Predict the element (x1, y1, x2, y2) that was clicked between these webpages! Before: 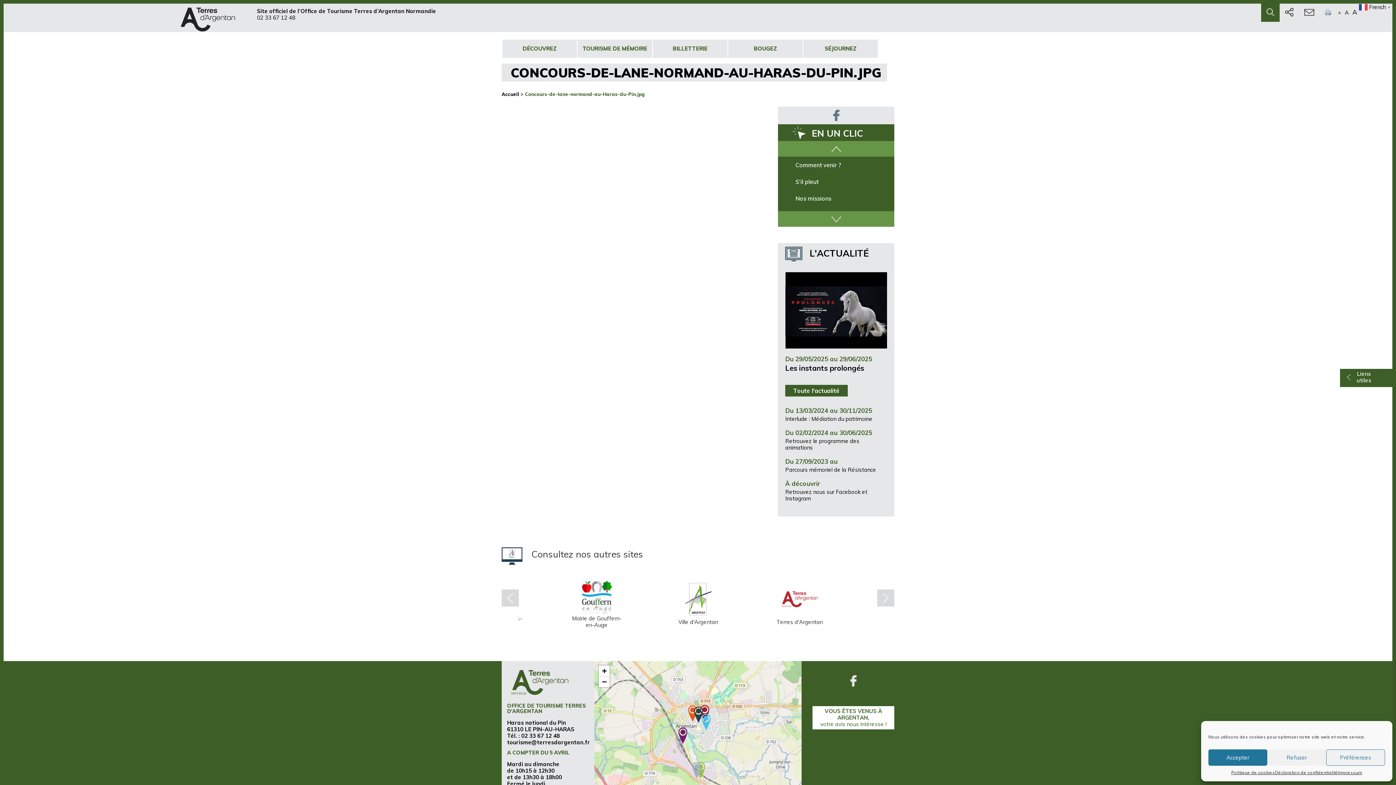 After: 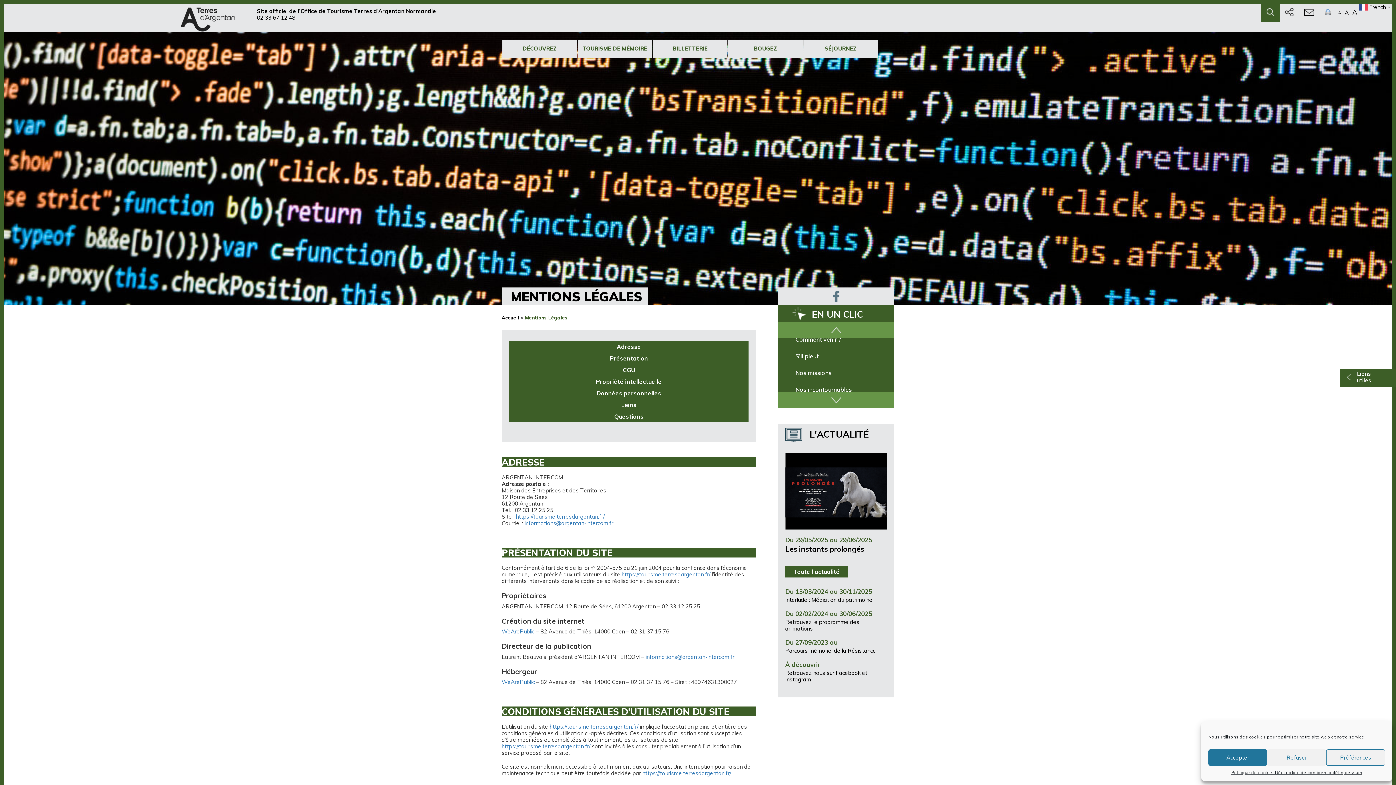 Action: label: Déclaration de confidentialité bbox: (1275, 769, 1338, 776)